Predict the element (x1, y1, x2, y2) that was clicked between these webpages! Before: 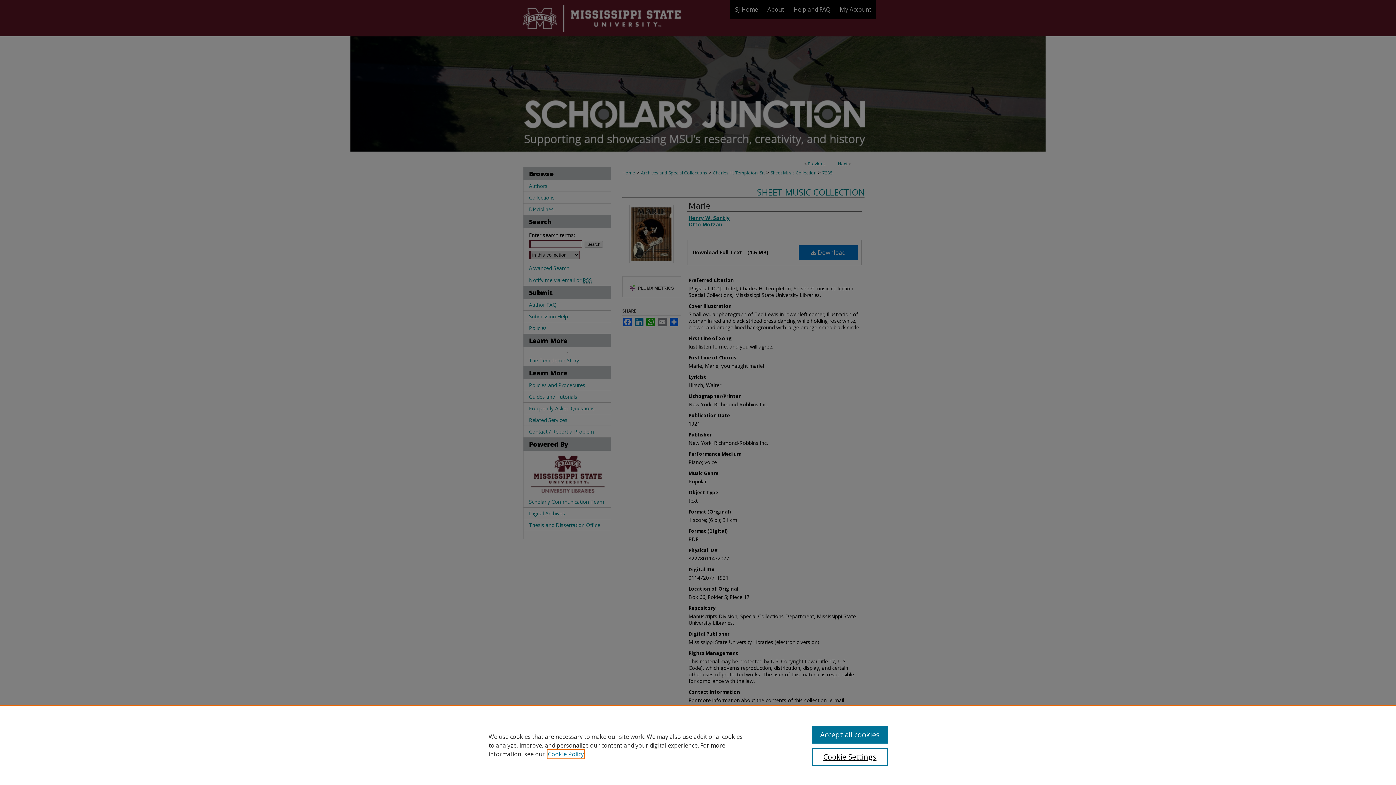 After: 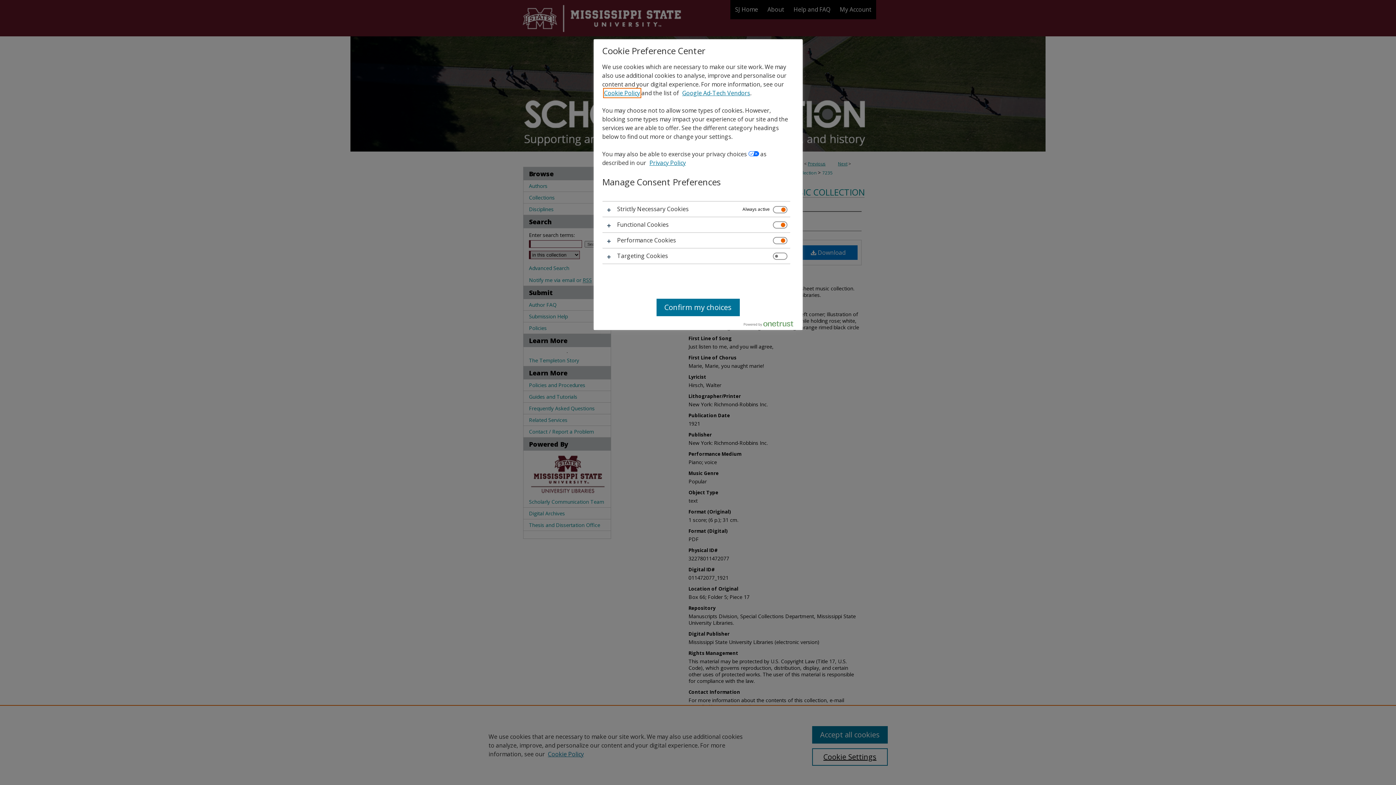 Action: bbox: (812, 748, 887, 766) label: Cookie Settings